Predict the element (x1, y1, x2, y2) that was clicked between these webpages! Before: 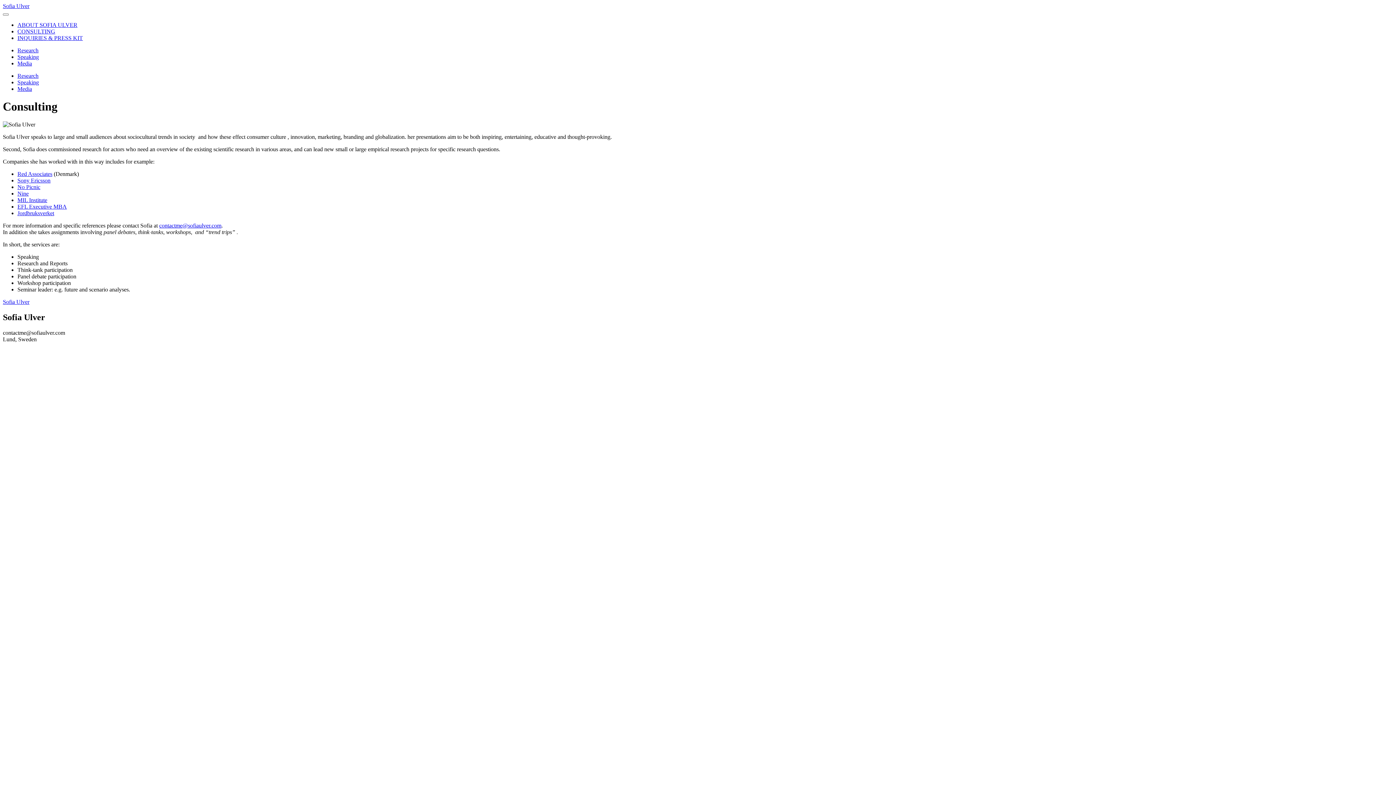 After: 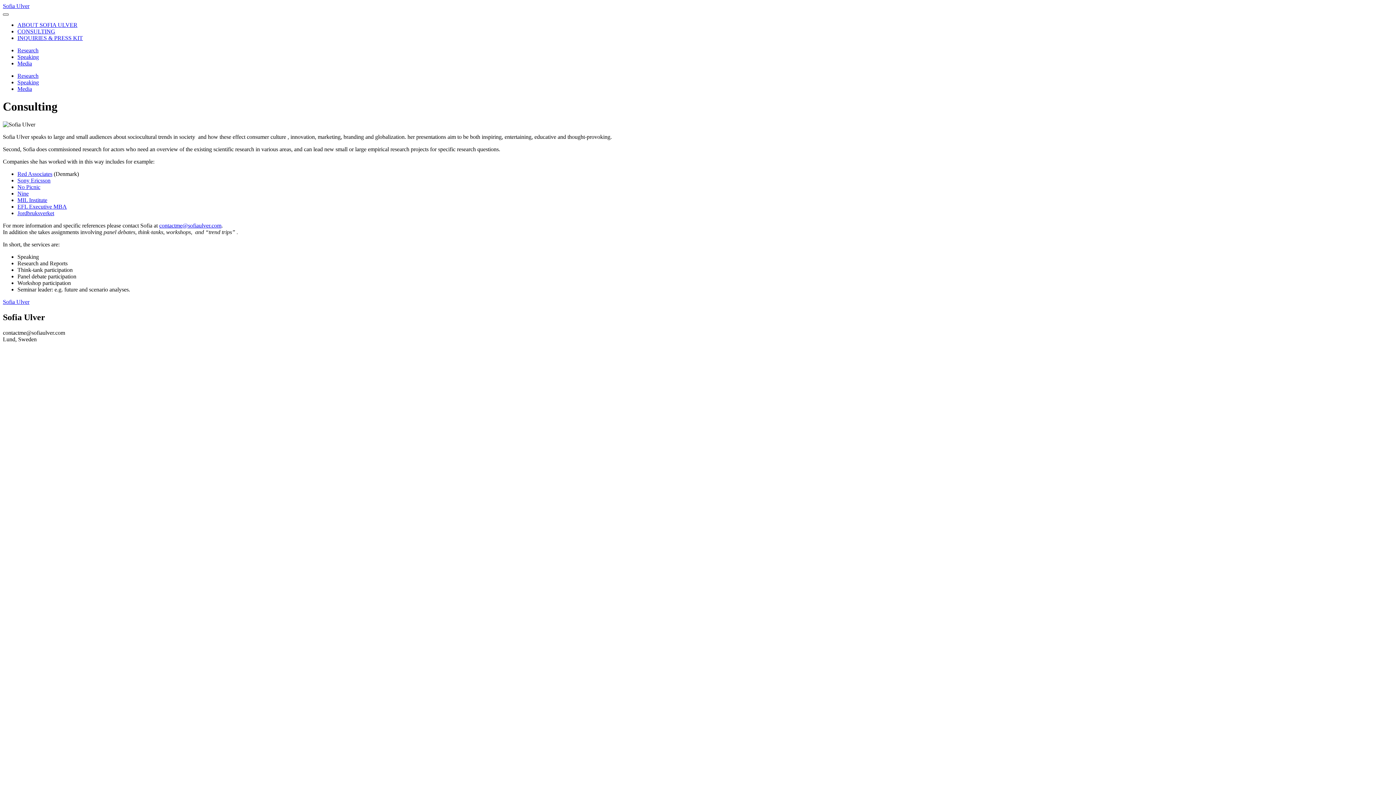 Action: bbox: (2, 13, 8, 15)